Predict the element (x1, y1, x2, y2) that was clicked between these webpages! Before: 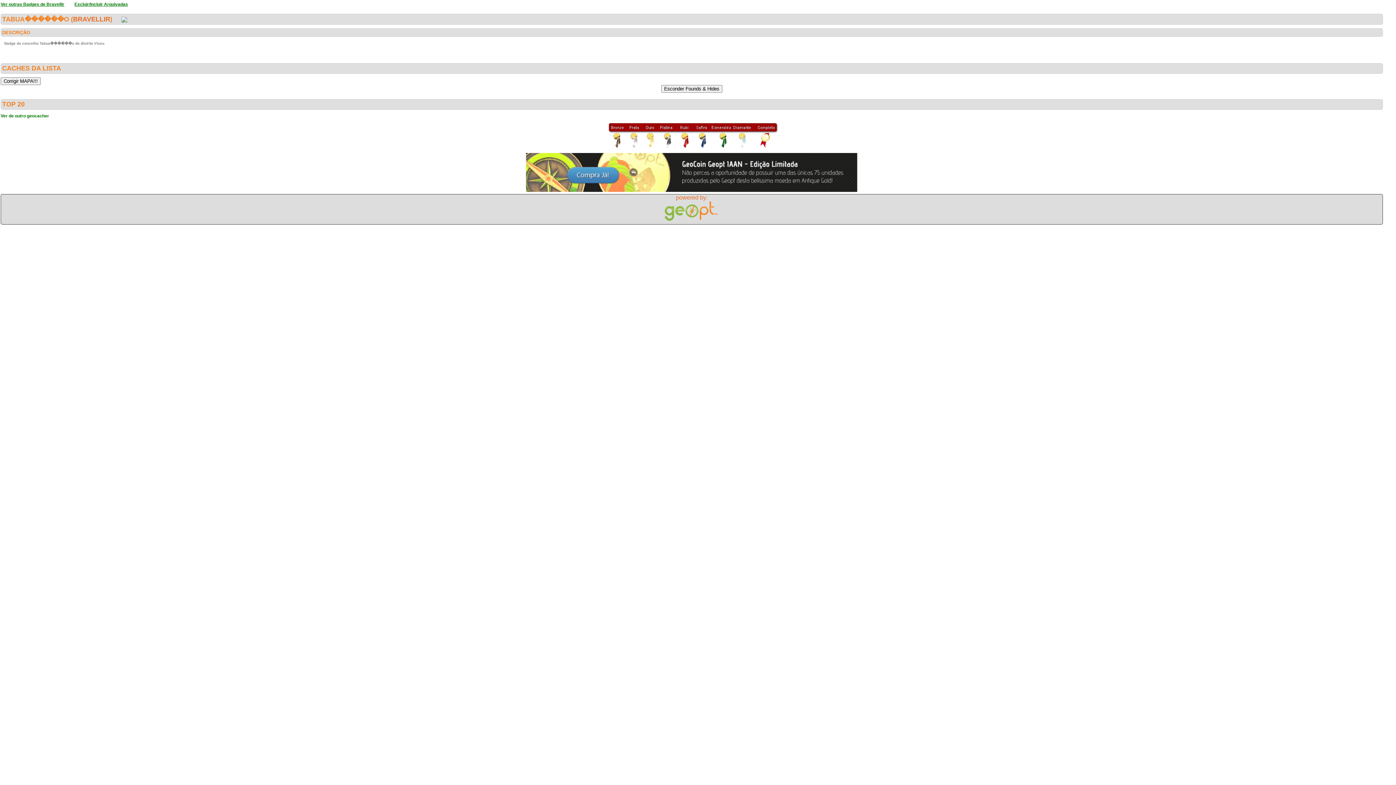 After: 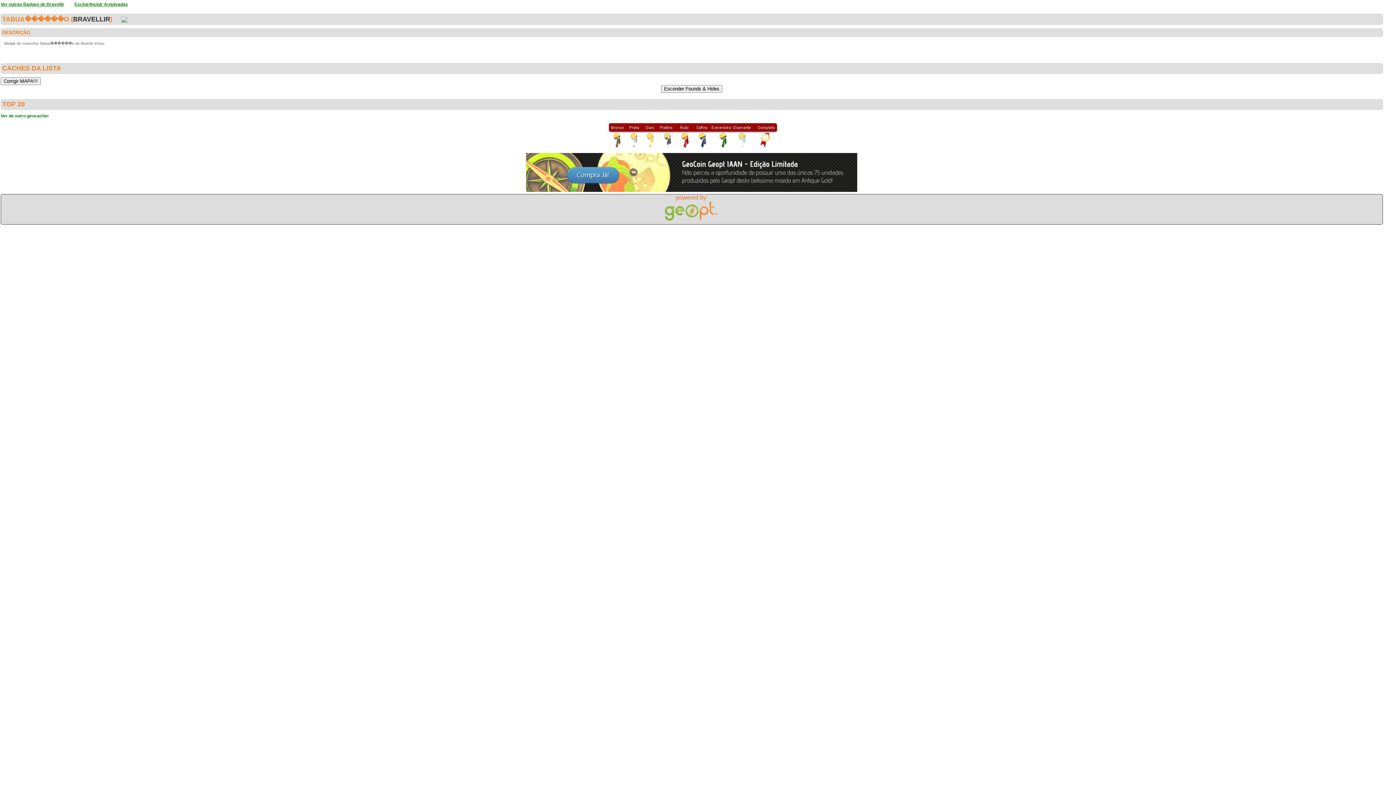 Action: bbox: (73, 15, 110, 22) label: BRAVELLIR